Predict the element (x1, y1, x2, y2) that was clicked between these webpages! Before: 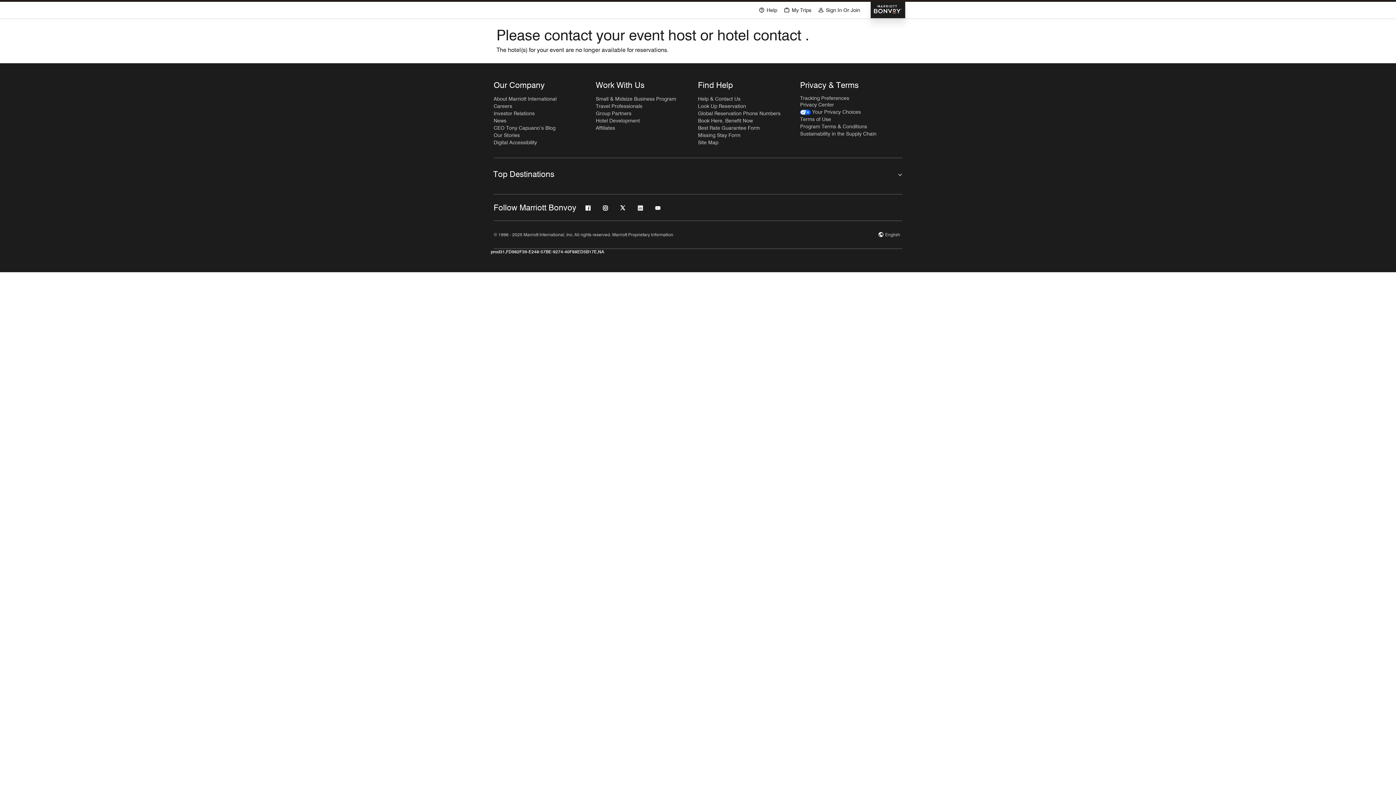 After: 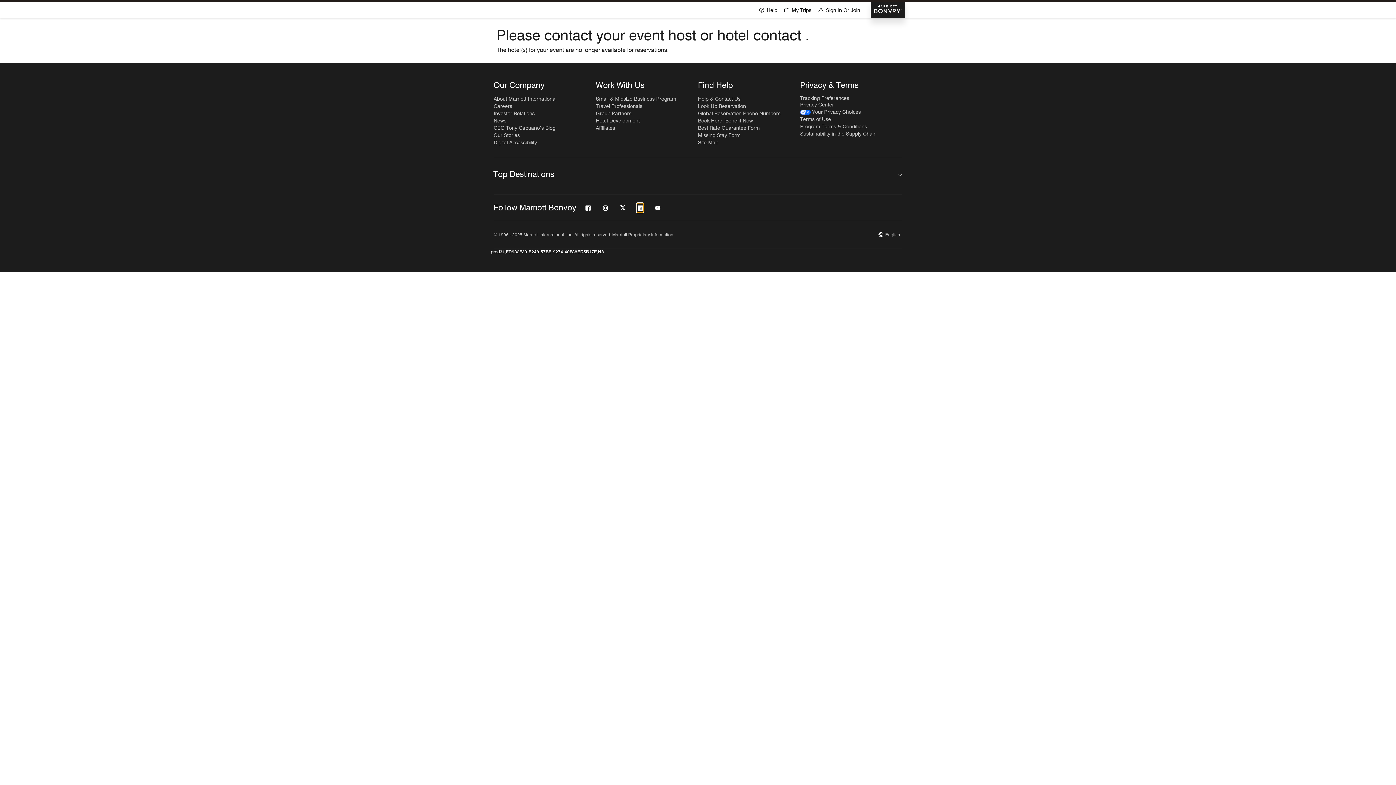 Action: label: linkedin bbox: (637, 205, 643, 212)